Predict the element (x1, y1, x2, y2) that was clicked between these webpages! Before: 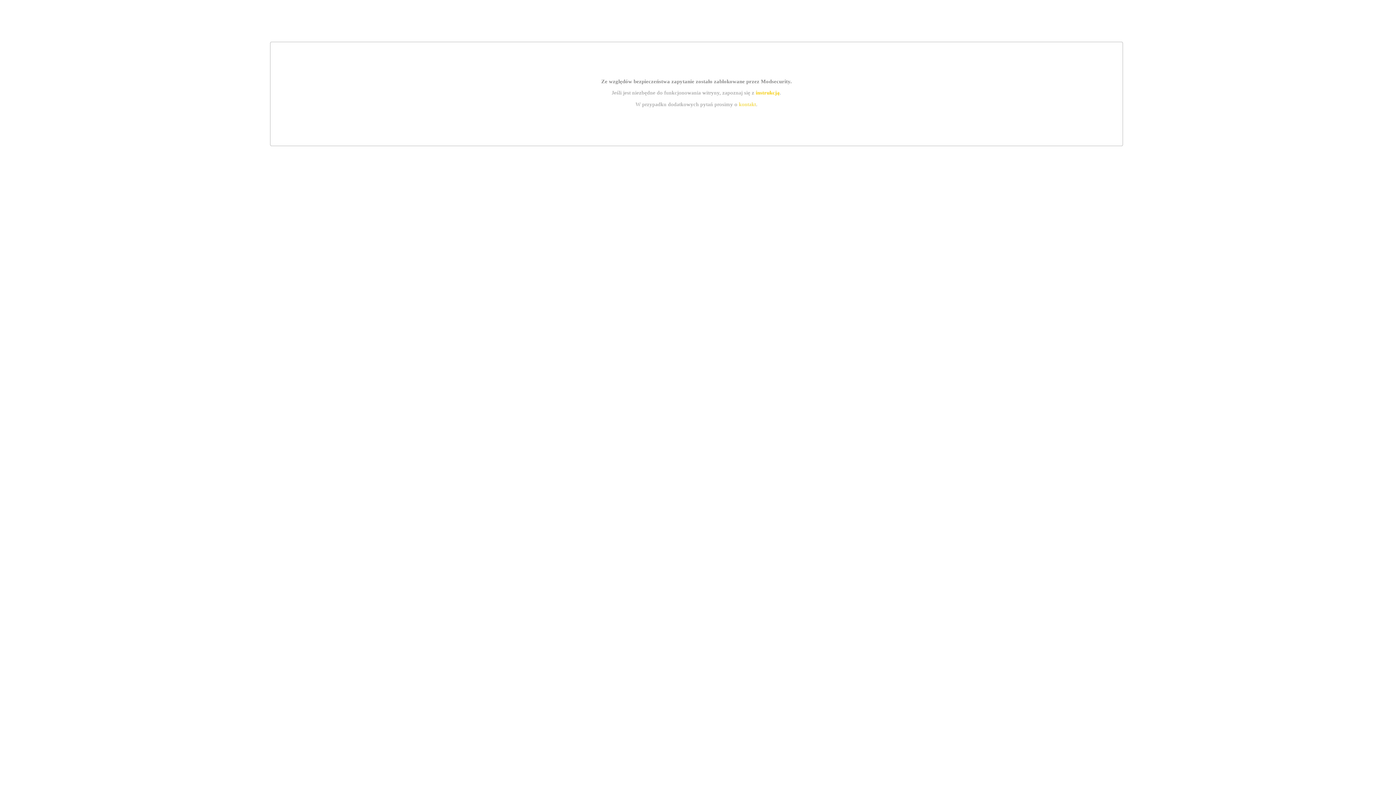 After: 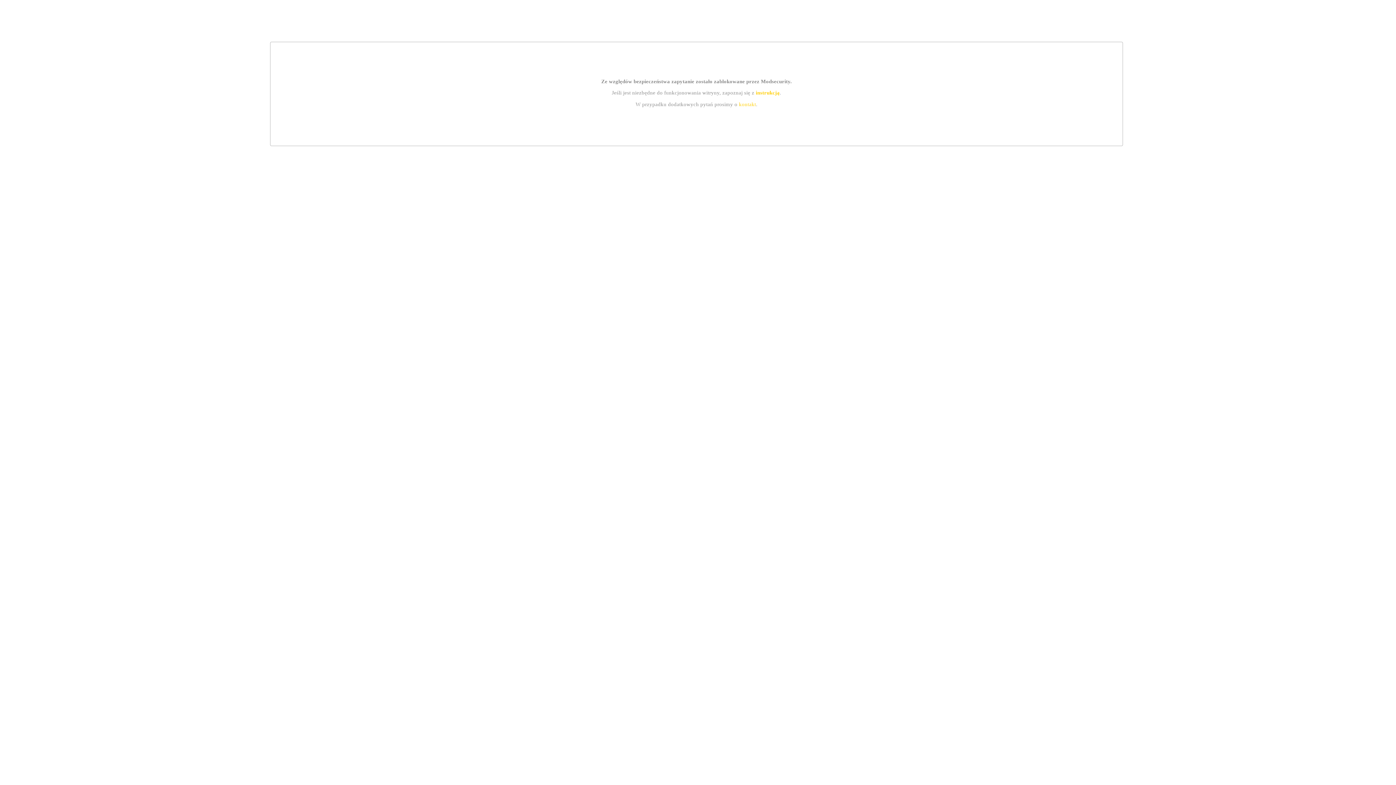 Action: label: instrukcją bbox: (755, 89, 779, 95)